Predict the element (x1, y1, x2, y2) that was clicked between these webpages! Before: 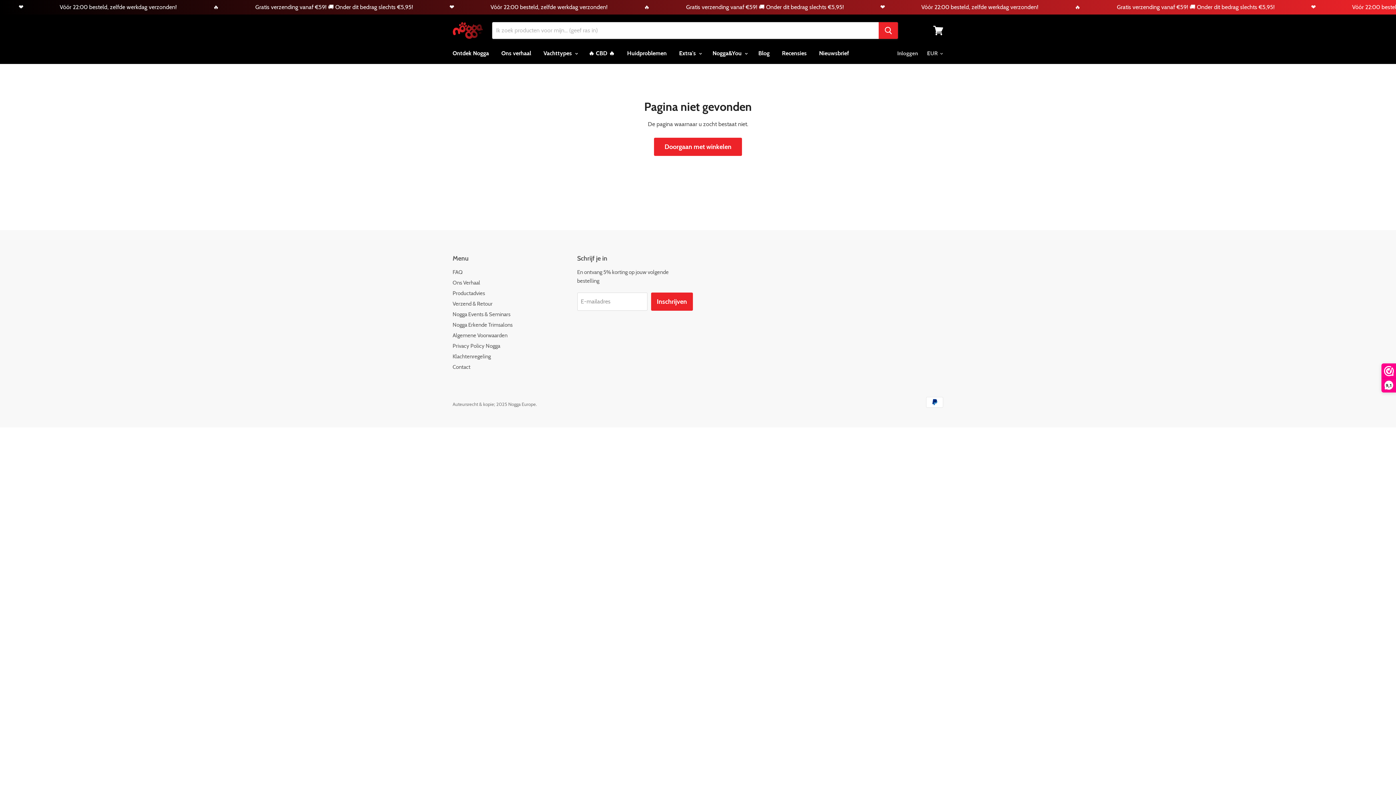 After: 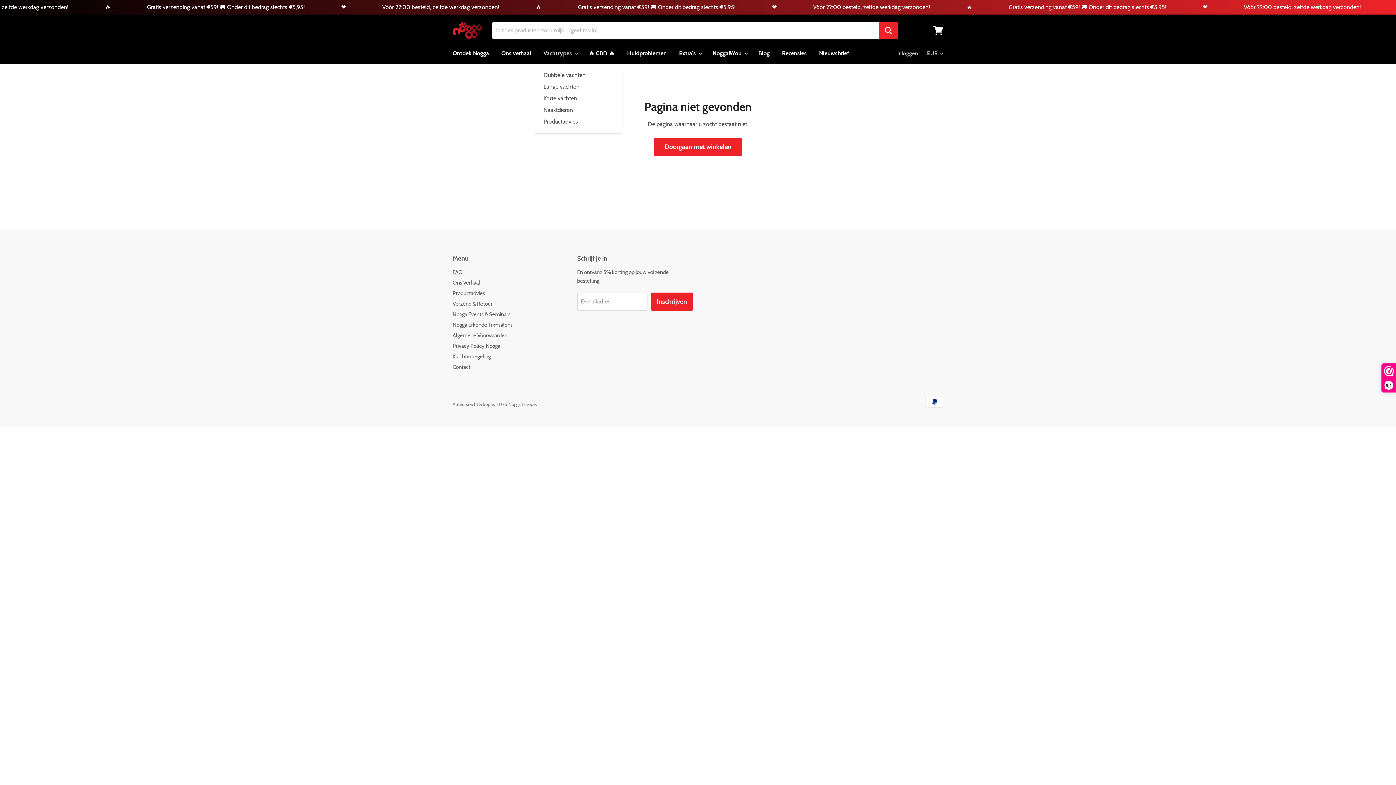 Action: bbox: (538, 45, 581, 61) label: Vachttypes 